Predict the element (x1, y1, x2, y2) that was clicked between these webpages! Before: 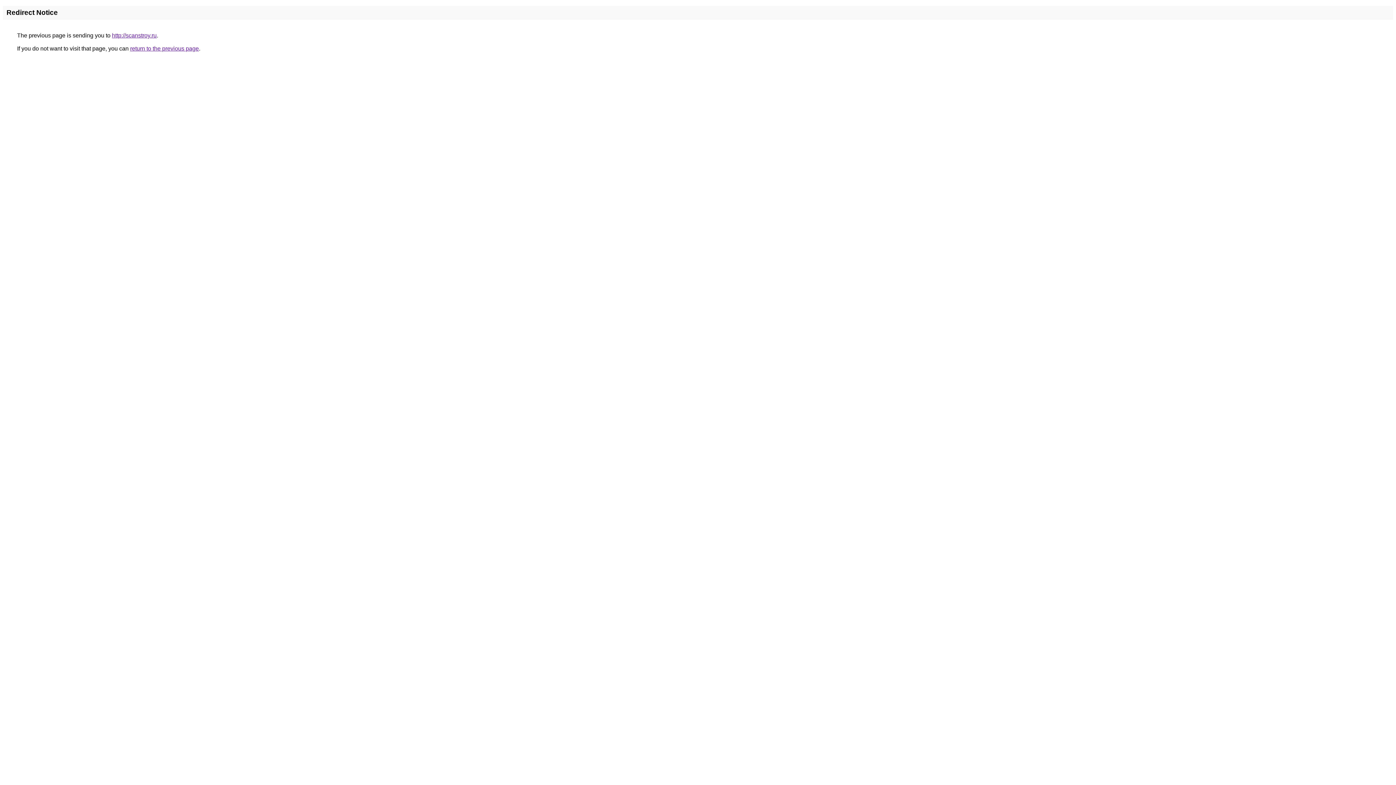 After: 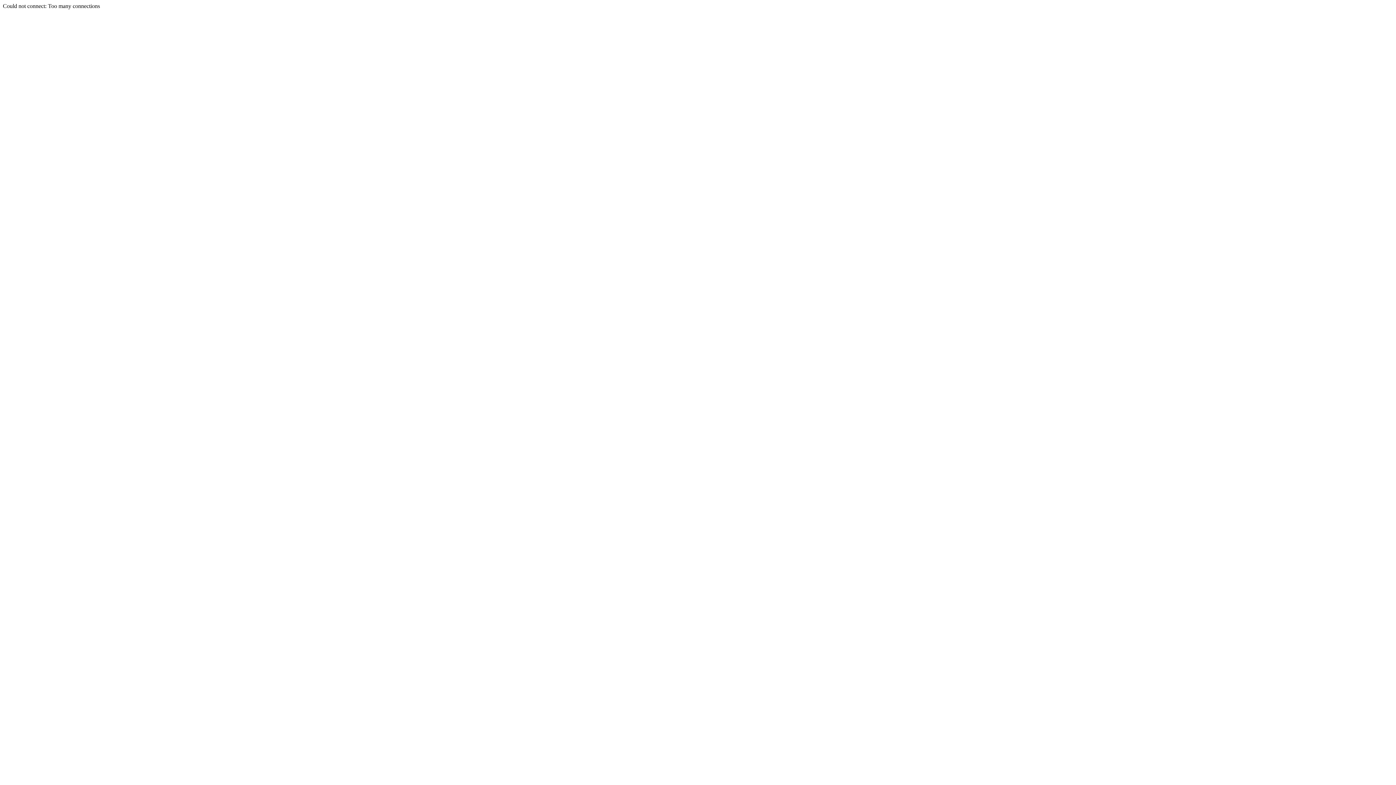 Action: bbox: (112, 32, 156, 38) label: http://scanstroy.ru